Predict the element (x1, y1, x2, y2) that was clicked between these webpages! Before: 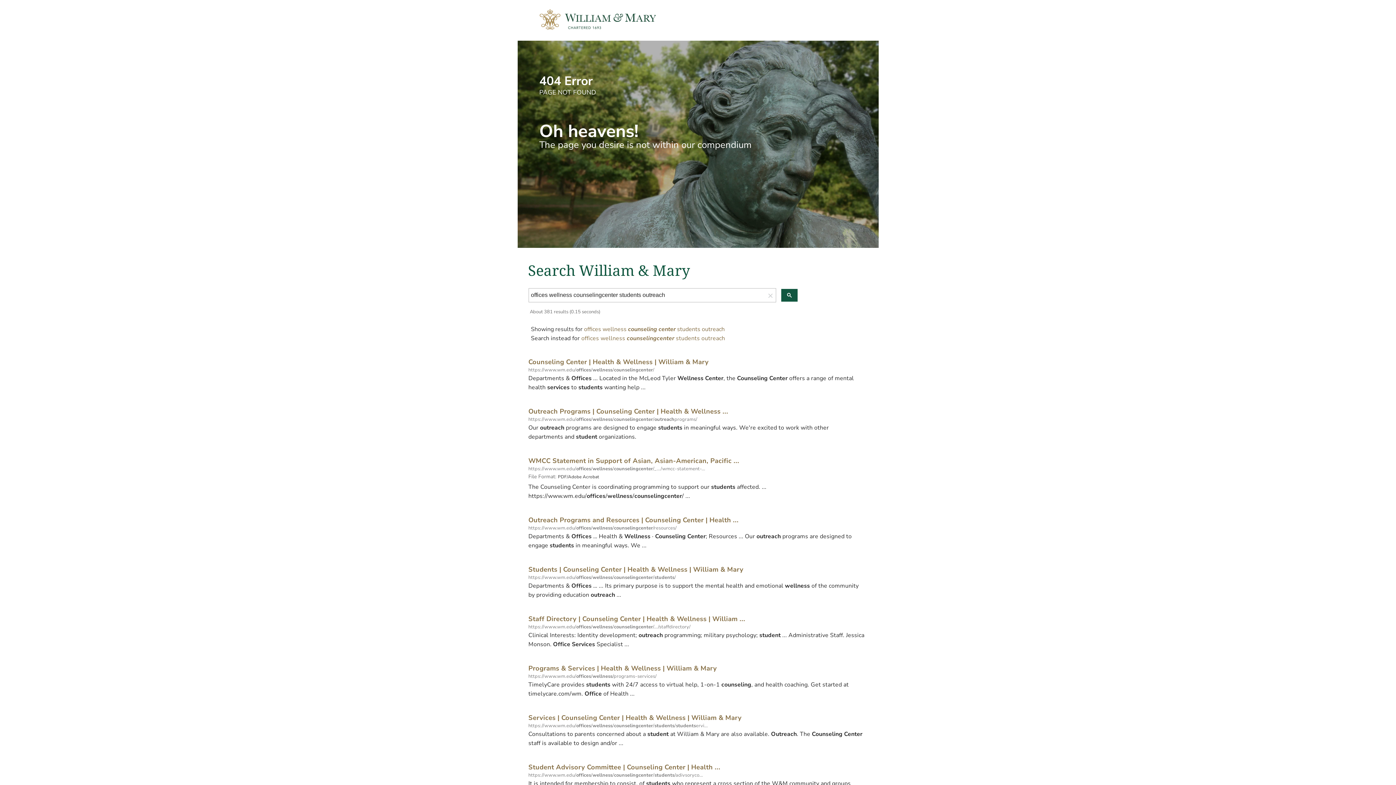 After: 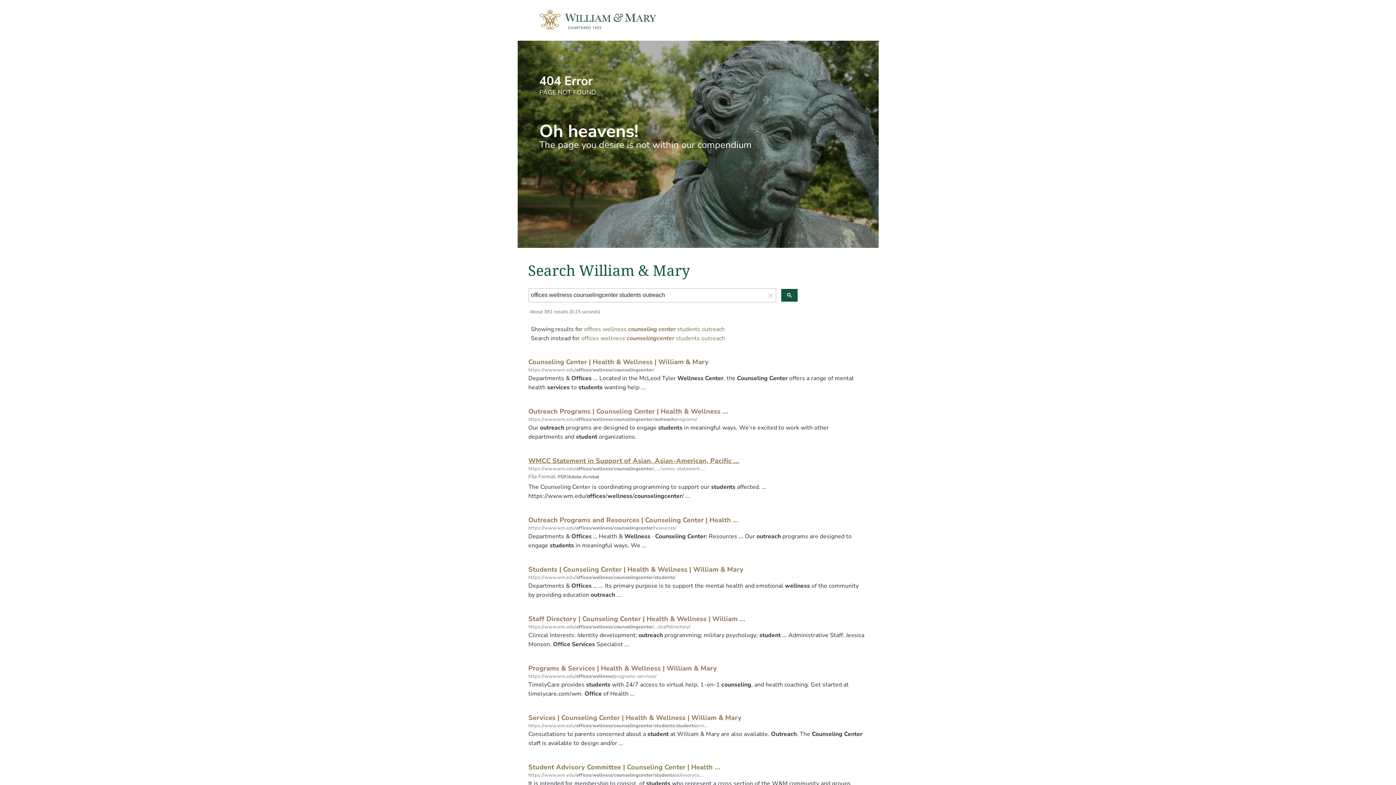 Action: bbox: (528, 456, 739, 465) label: WMCC Statement in Support of Asian, Asian-American, Pacific ...